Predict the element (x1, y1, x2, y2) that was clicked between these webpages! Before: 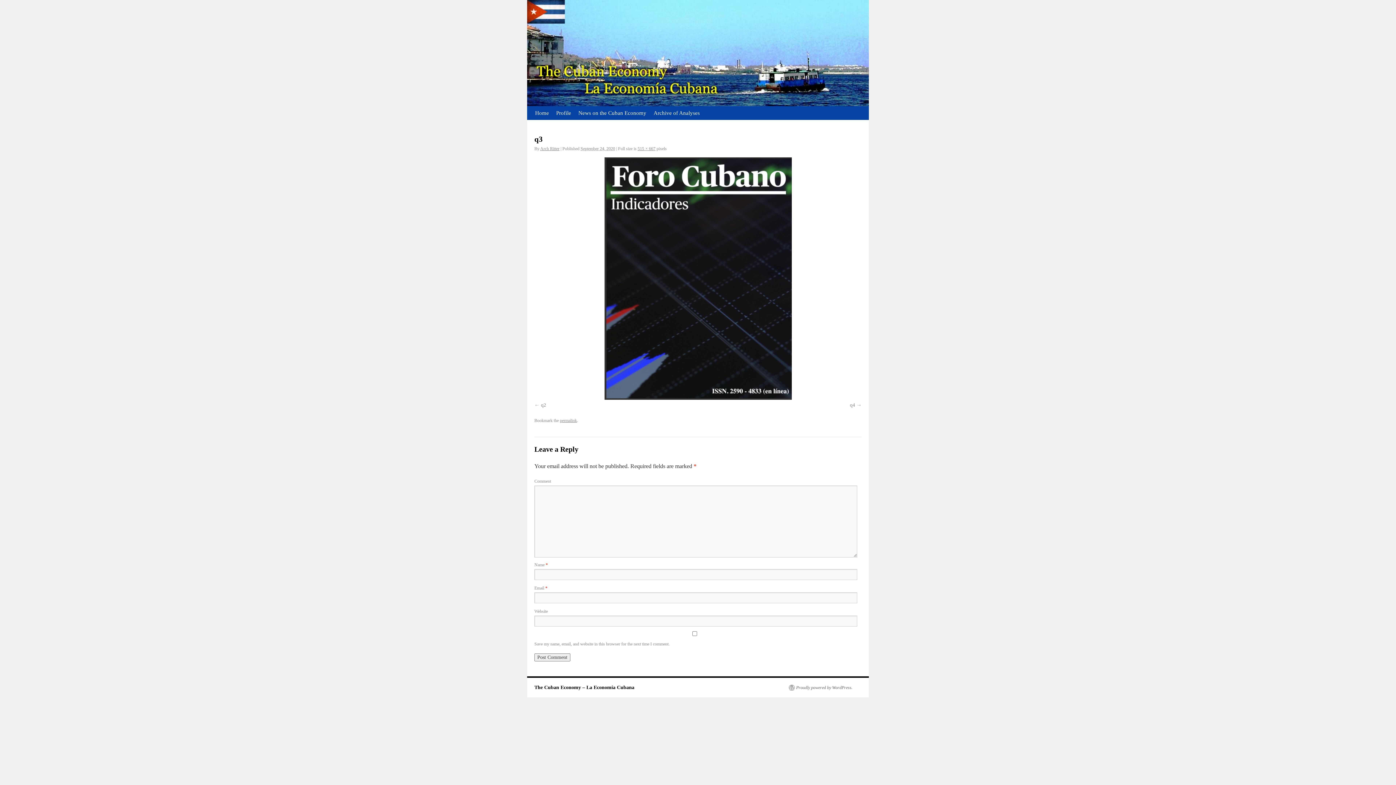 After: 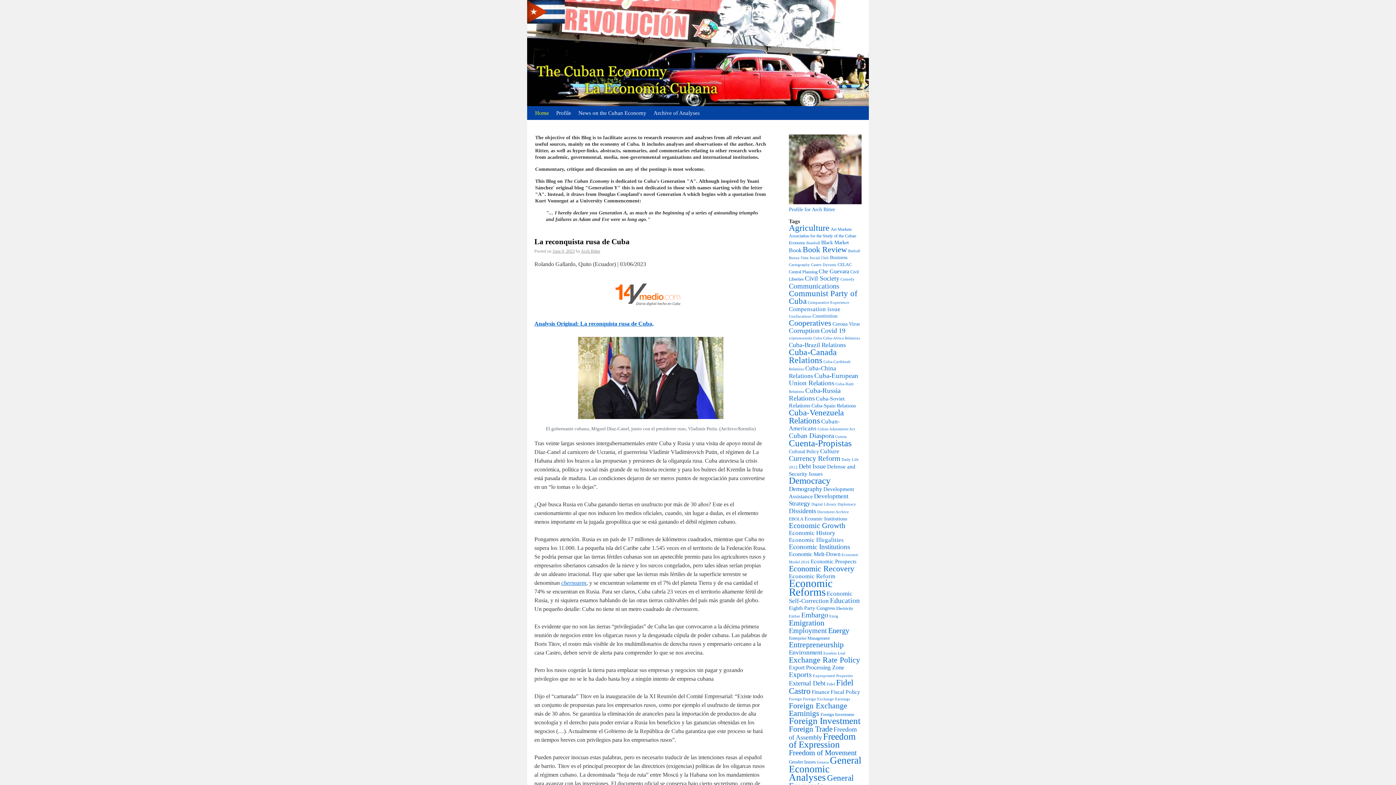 Action: label: The Cuban Economy – La Economía Cubana bbox: (534, 685, 634, 690)